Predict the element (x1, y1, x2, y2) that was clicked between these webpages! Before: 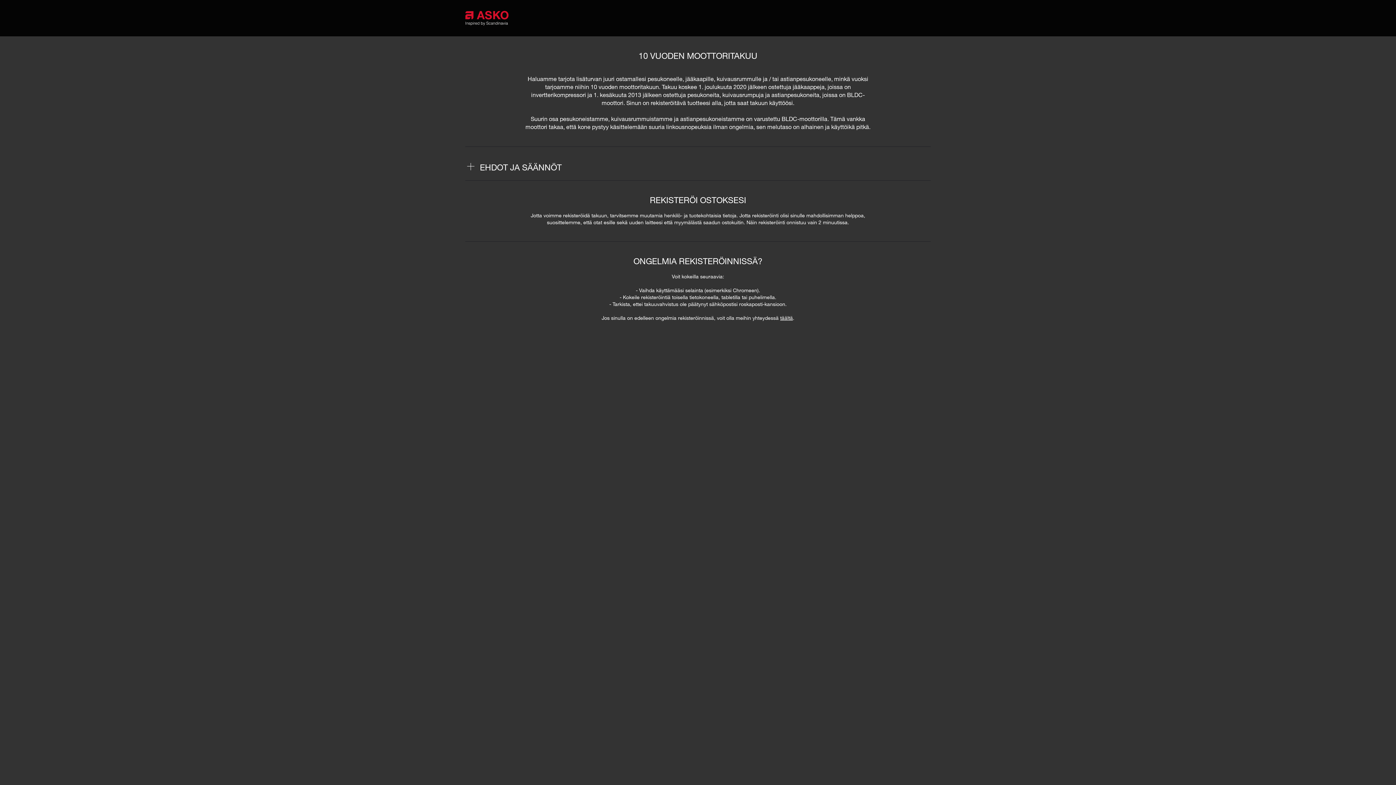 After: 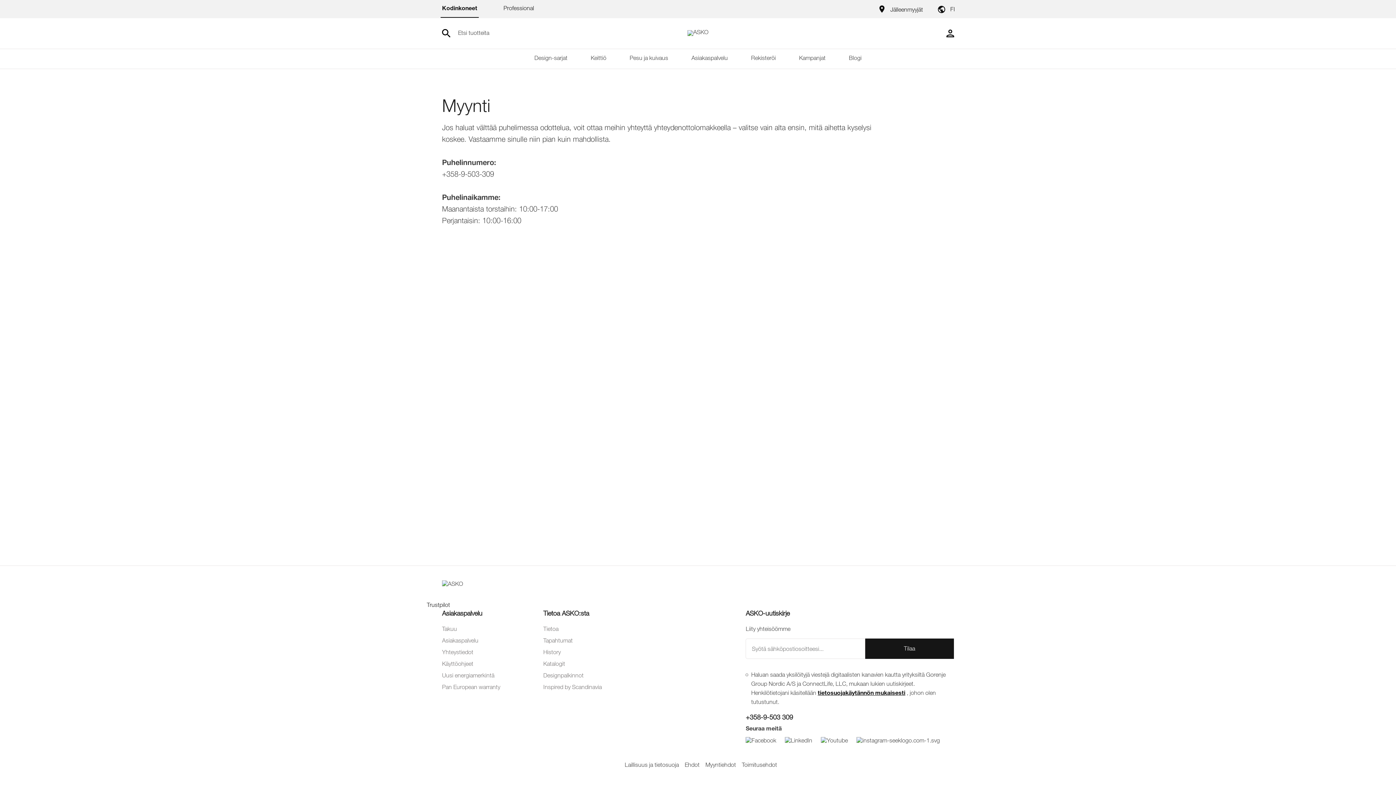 Action: bbox: (780, 314, 793, 321) label: täältä